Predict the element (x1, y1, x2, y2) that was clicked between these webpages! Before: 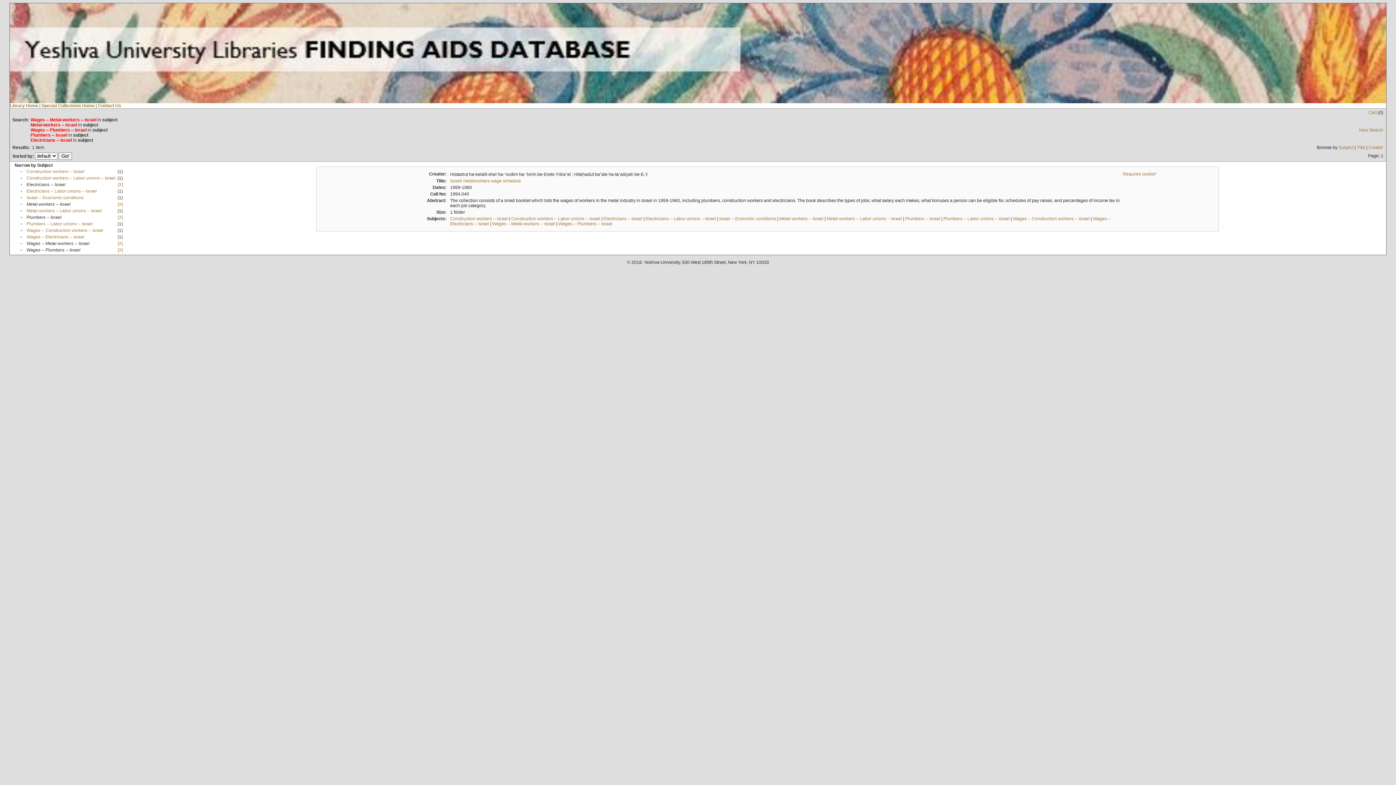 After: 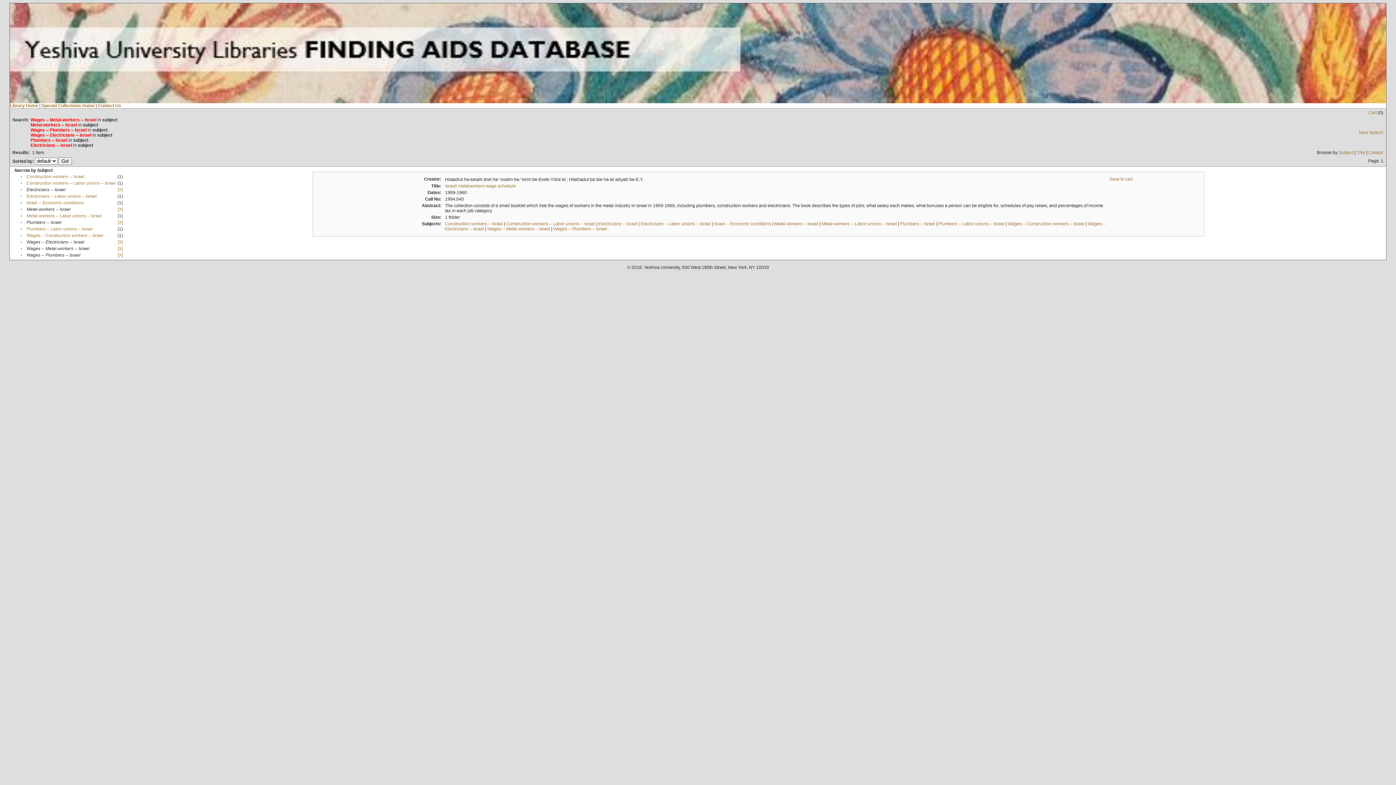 Action: bbox: (26, 234, 84, 239) label: Wages -- Electricians -- Israel